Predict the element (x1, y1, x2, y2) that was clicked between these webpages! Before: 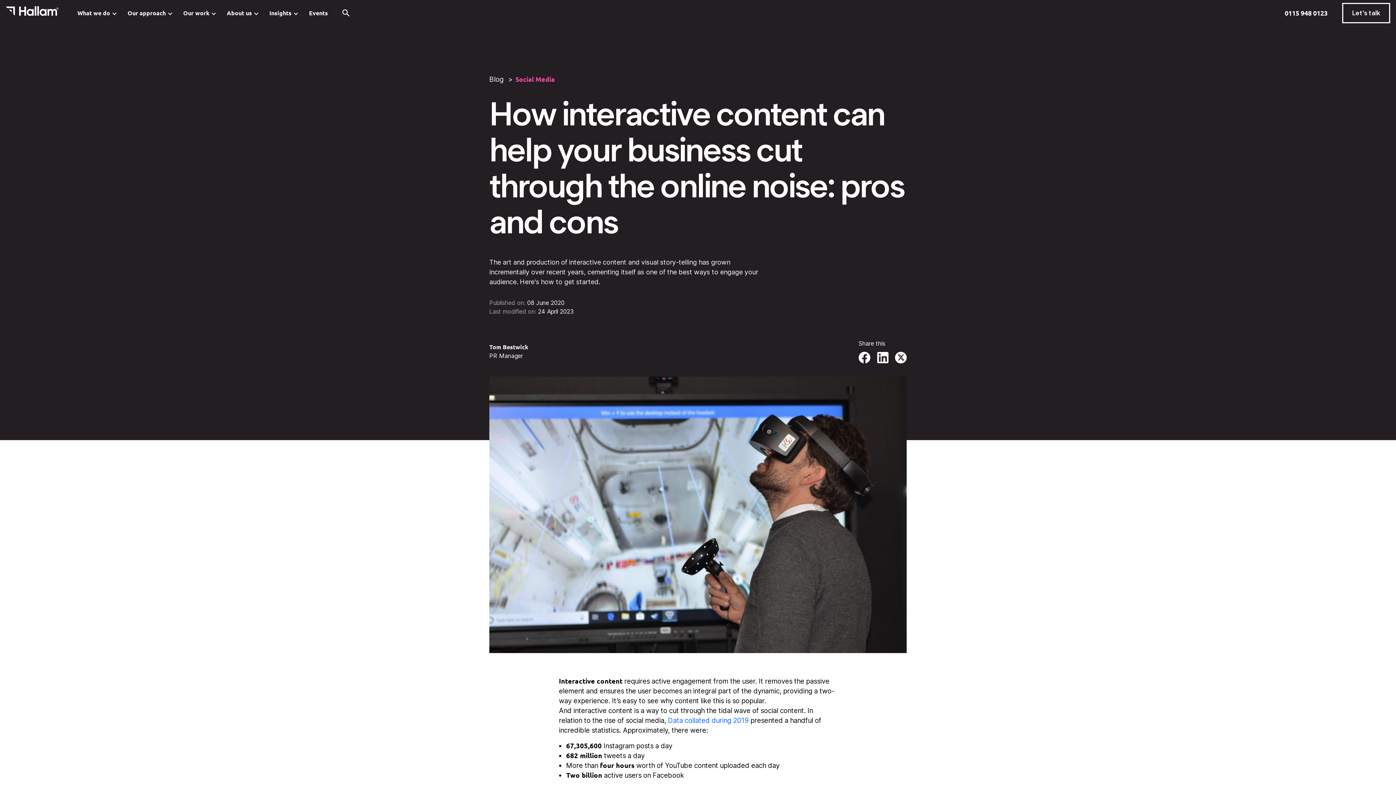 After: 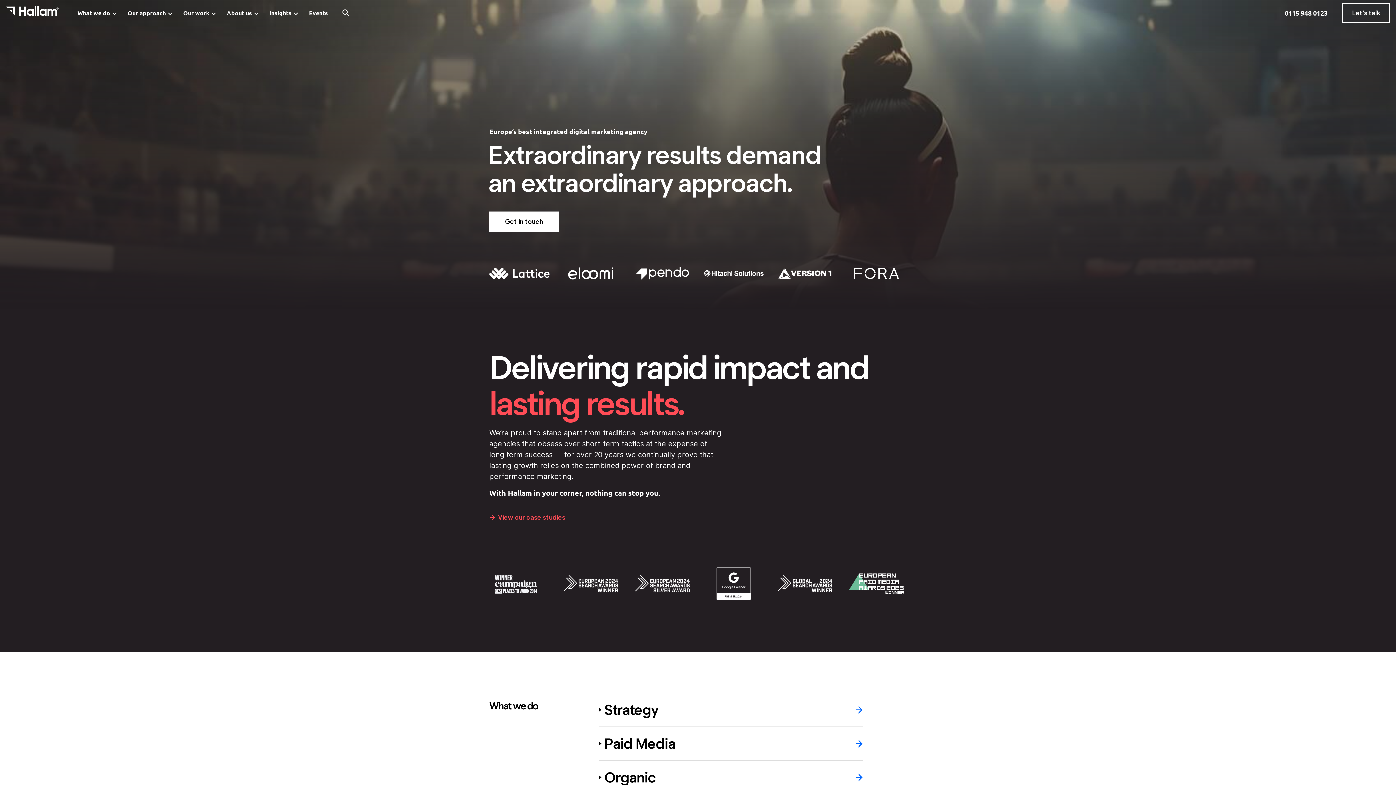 Action: label: Back to home bbox: (5, 5, 58, 20)